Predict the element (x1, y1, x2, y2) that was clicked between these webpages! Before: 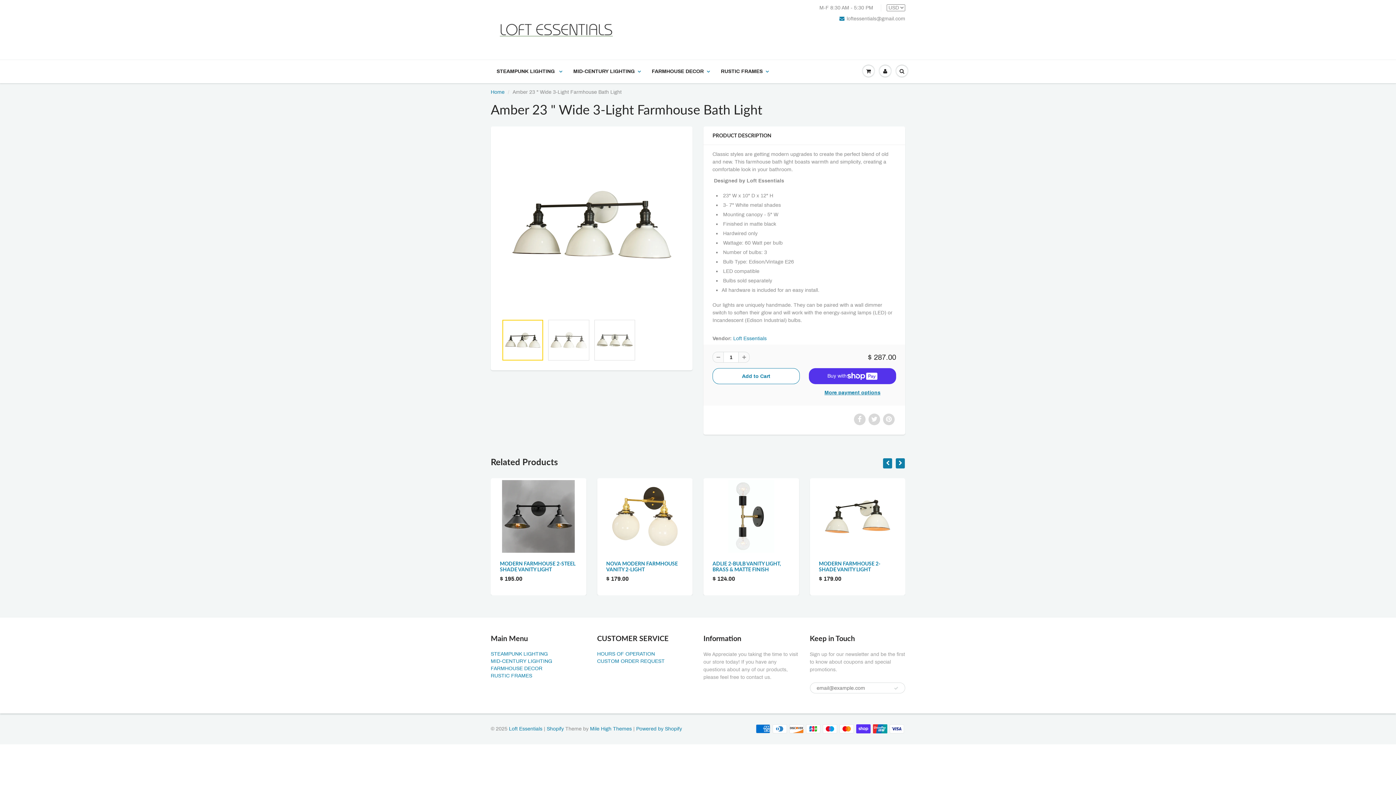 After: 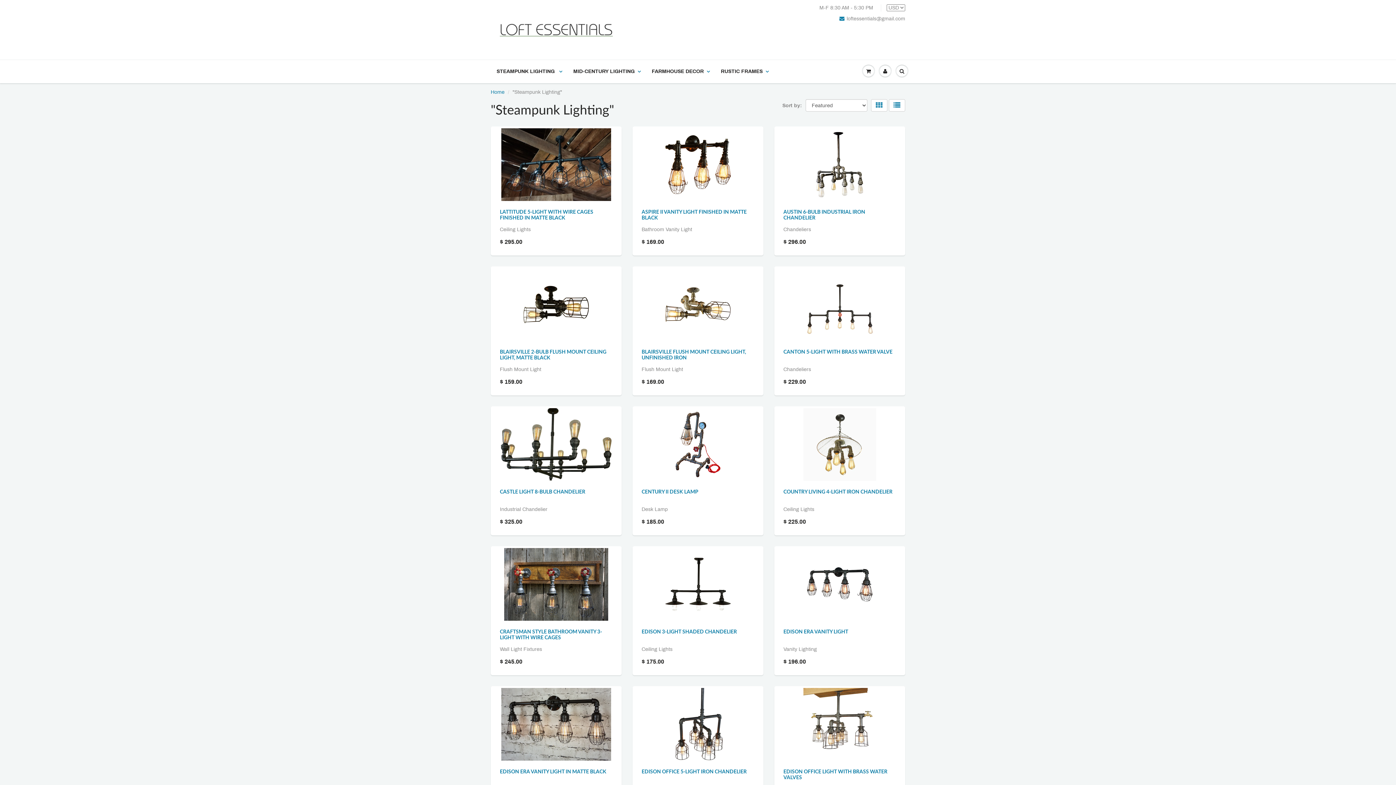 Action: label: STEAMPUNK LIGHTING bbox: (490, 651, 548, 657)